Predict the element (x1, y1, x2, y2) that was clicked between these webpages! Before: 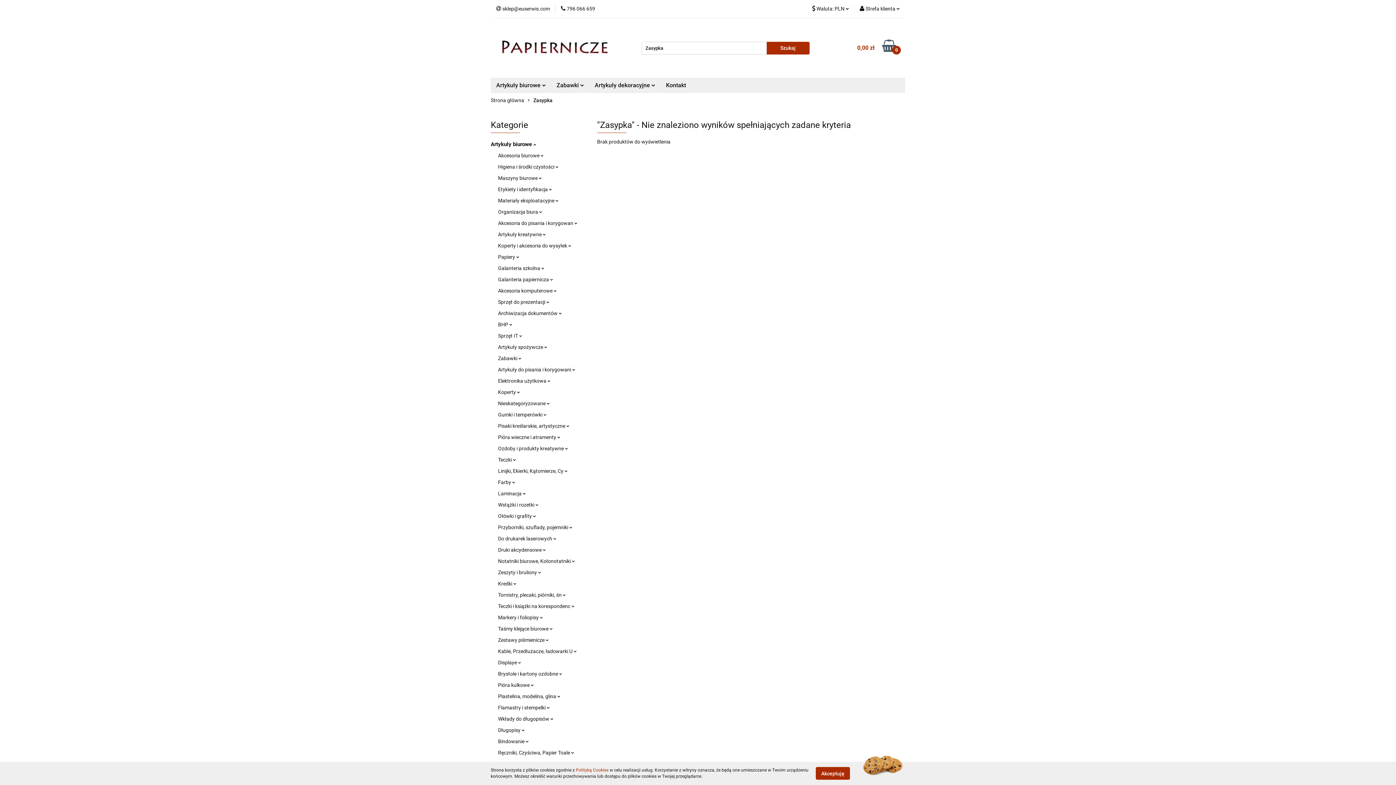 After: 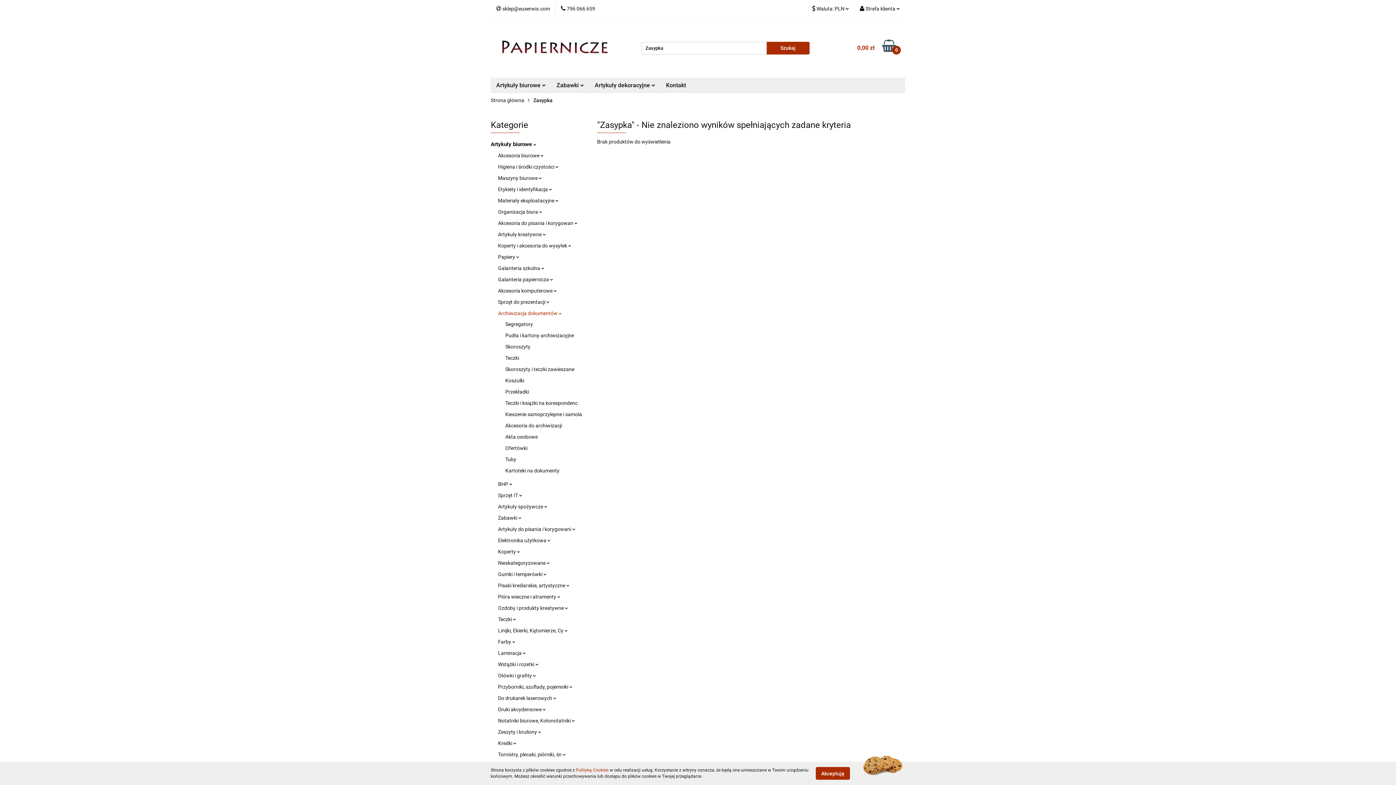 Action: label: Archiwizacja dokumentów  bbox: (498, 310, 556, 316)